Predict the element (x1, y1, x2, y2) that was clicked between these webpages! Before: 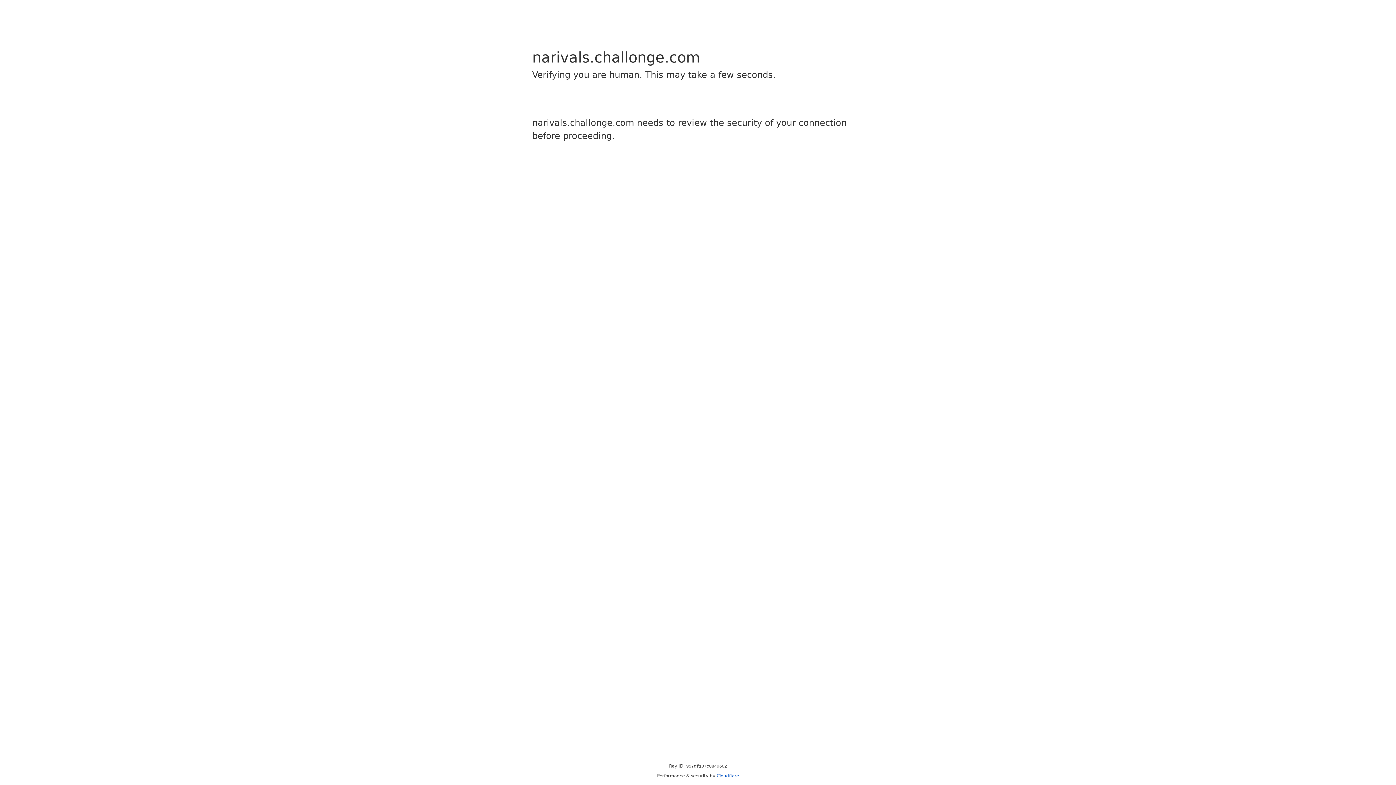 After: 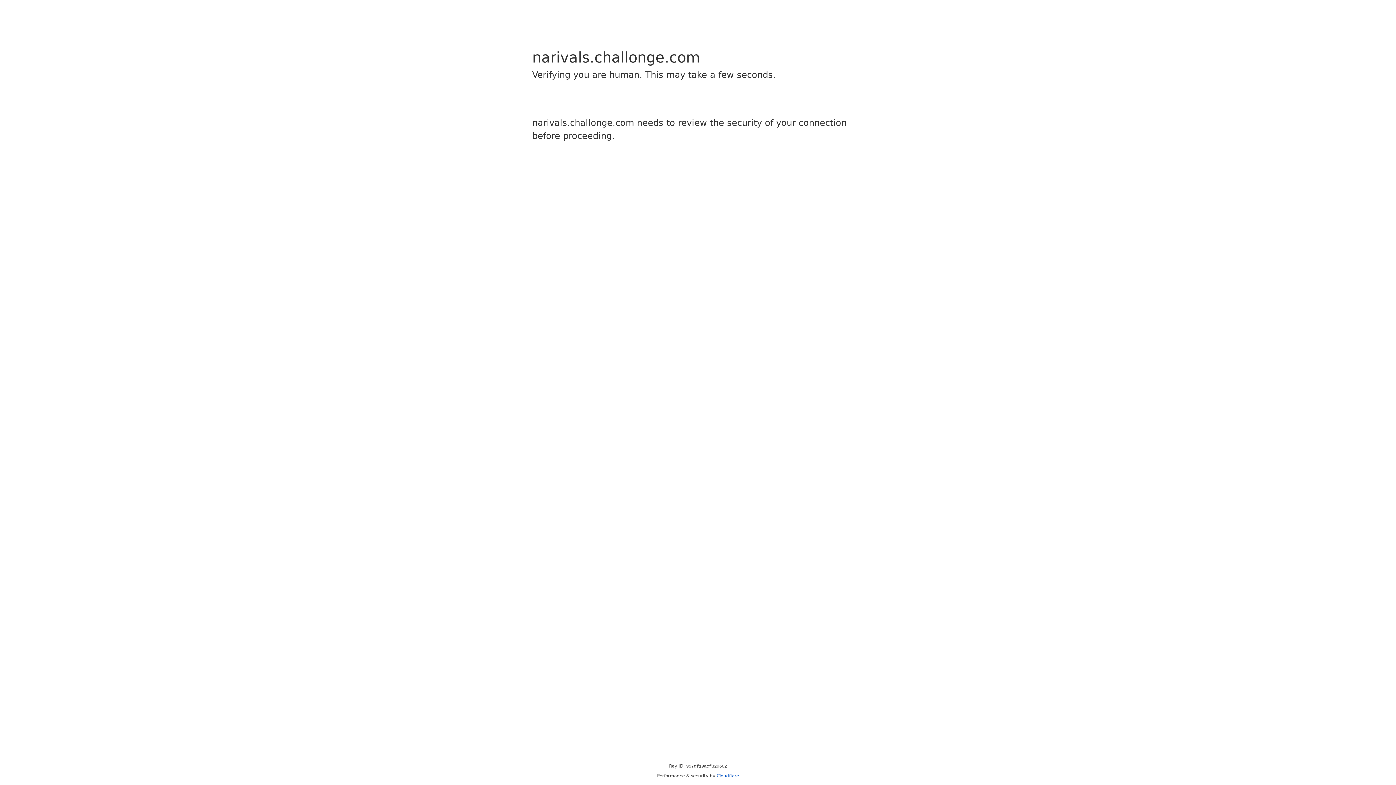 Action: label: Cloudflare bbox: (716, 773, 739, 778)